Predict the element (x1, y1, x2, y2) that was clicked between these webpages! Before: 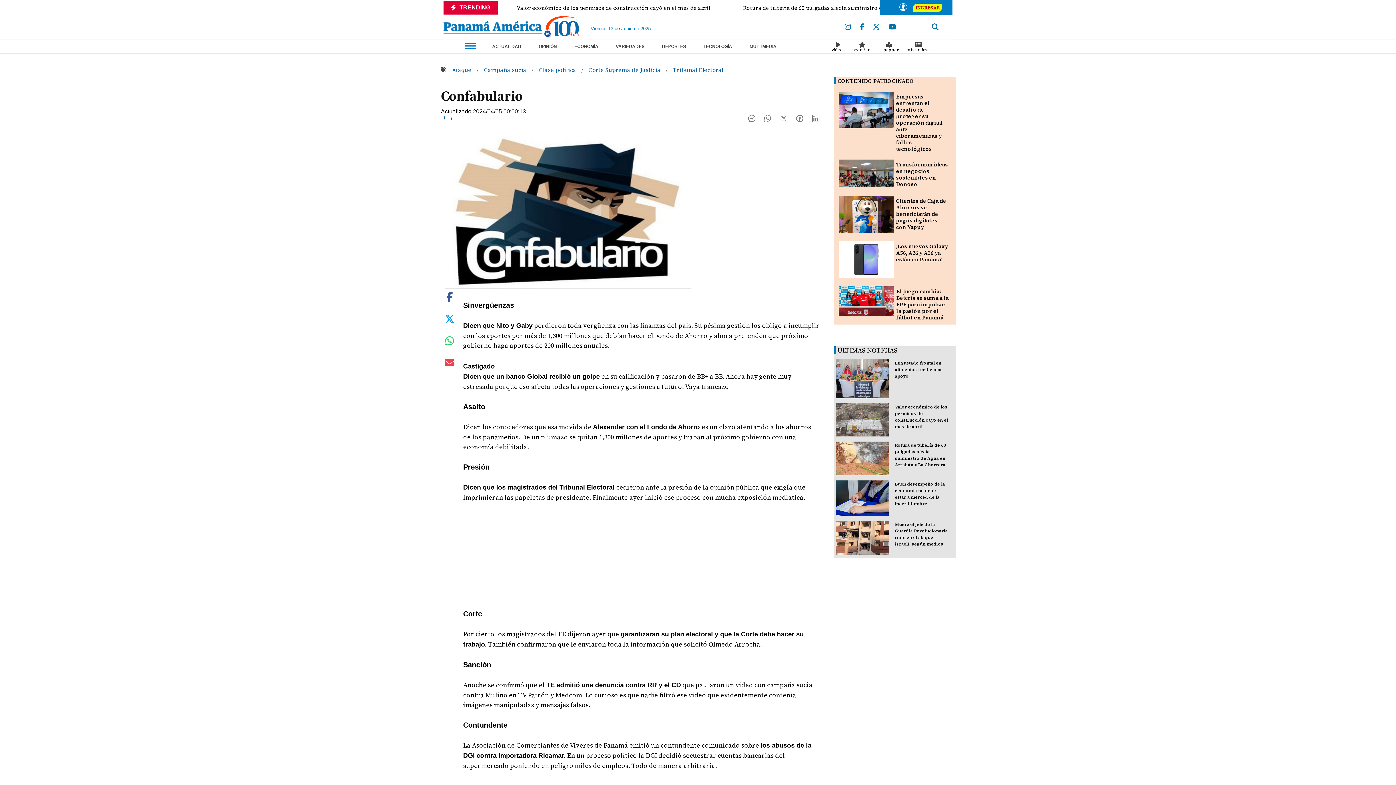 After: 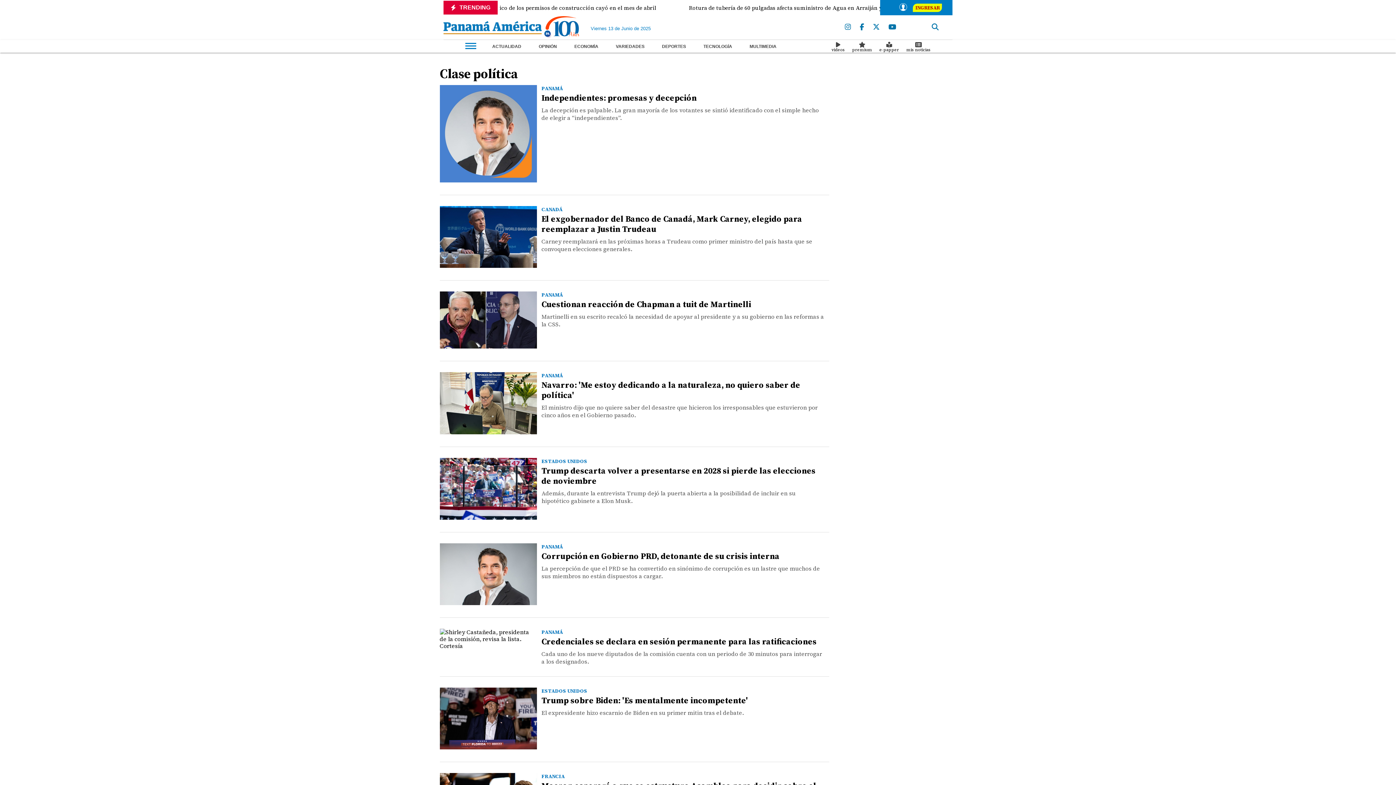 Action: label: Clase política  bbox: (538, 65, 577, 73)